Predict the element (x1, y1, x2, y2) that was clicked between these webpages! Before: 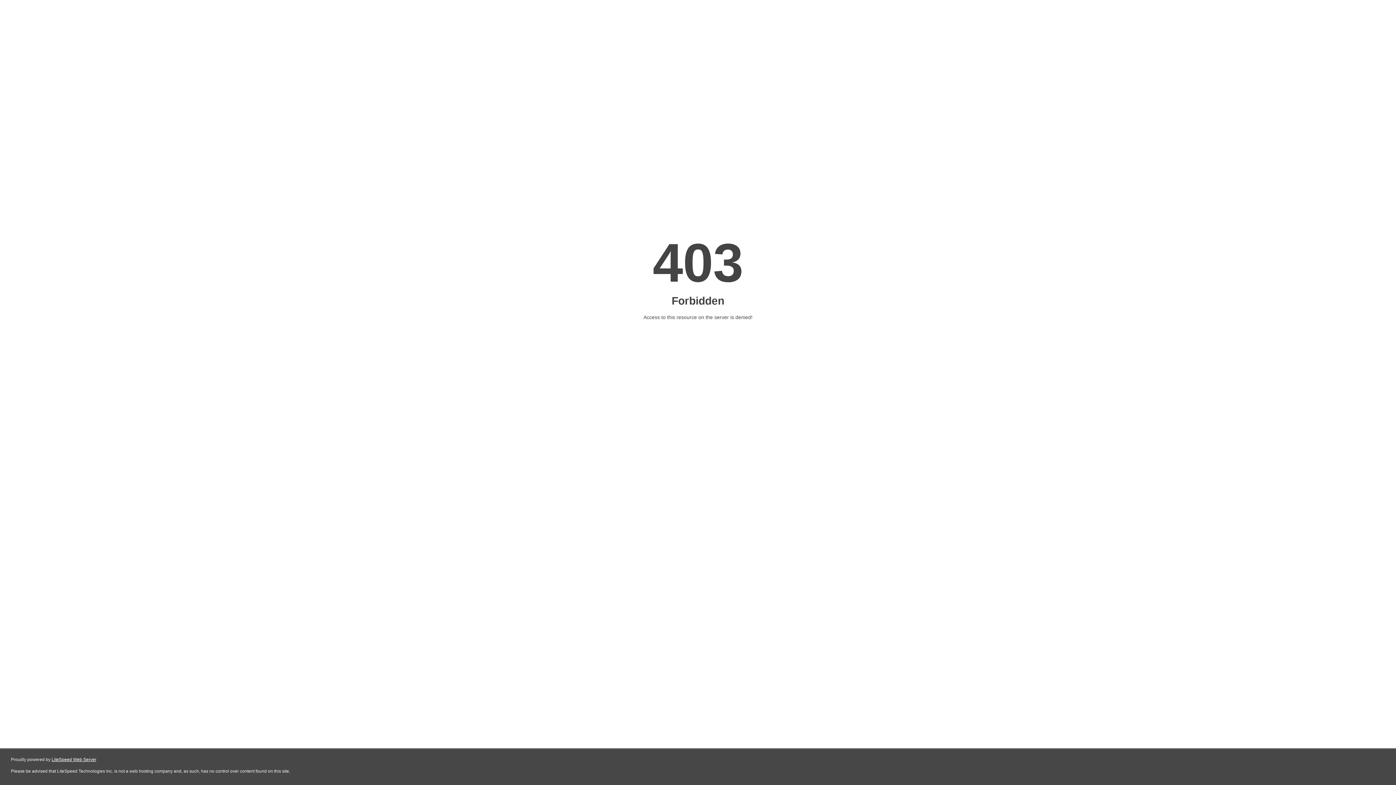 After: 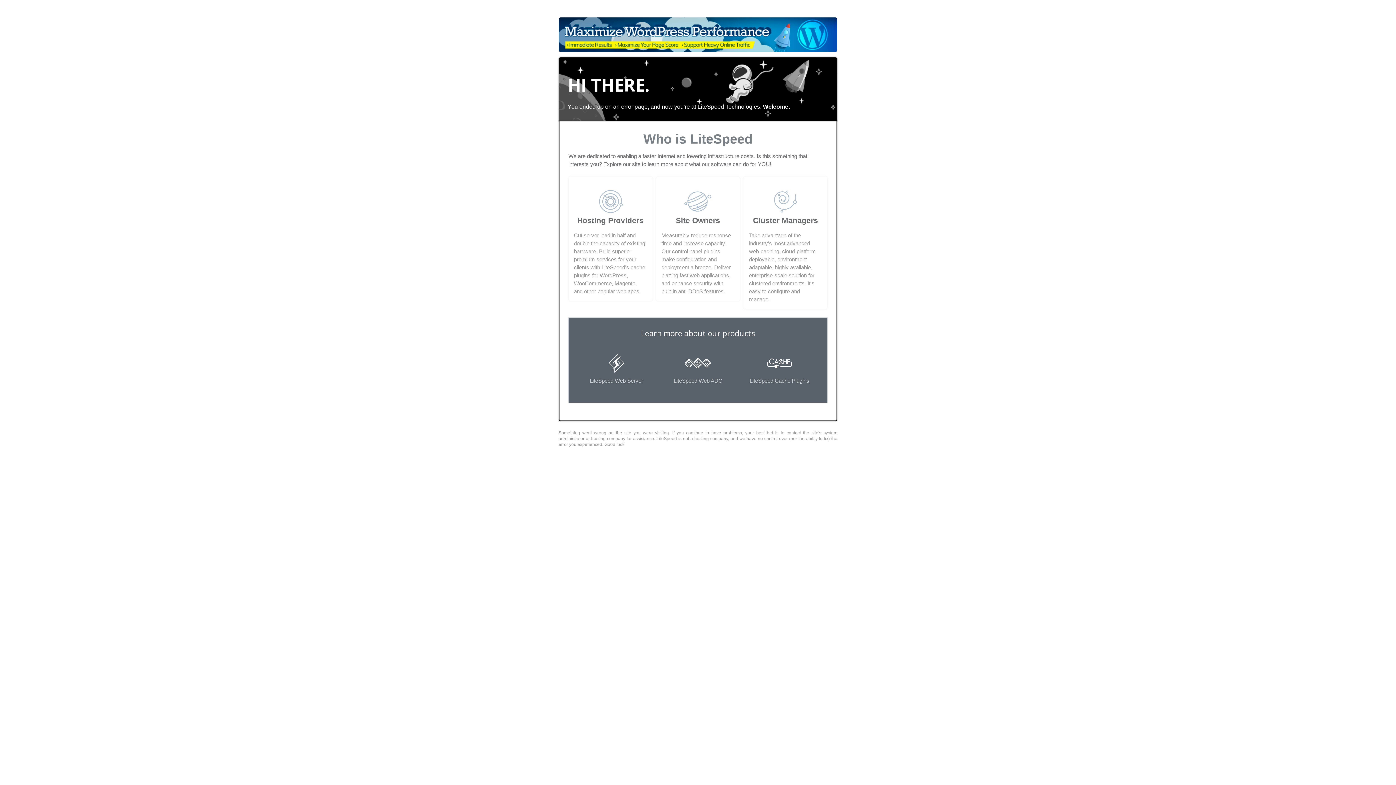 Action: bbox: (51, 757, 96, 762) label: LiteSpeed Web Server